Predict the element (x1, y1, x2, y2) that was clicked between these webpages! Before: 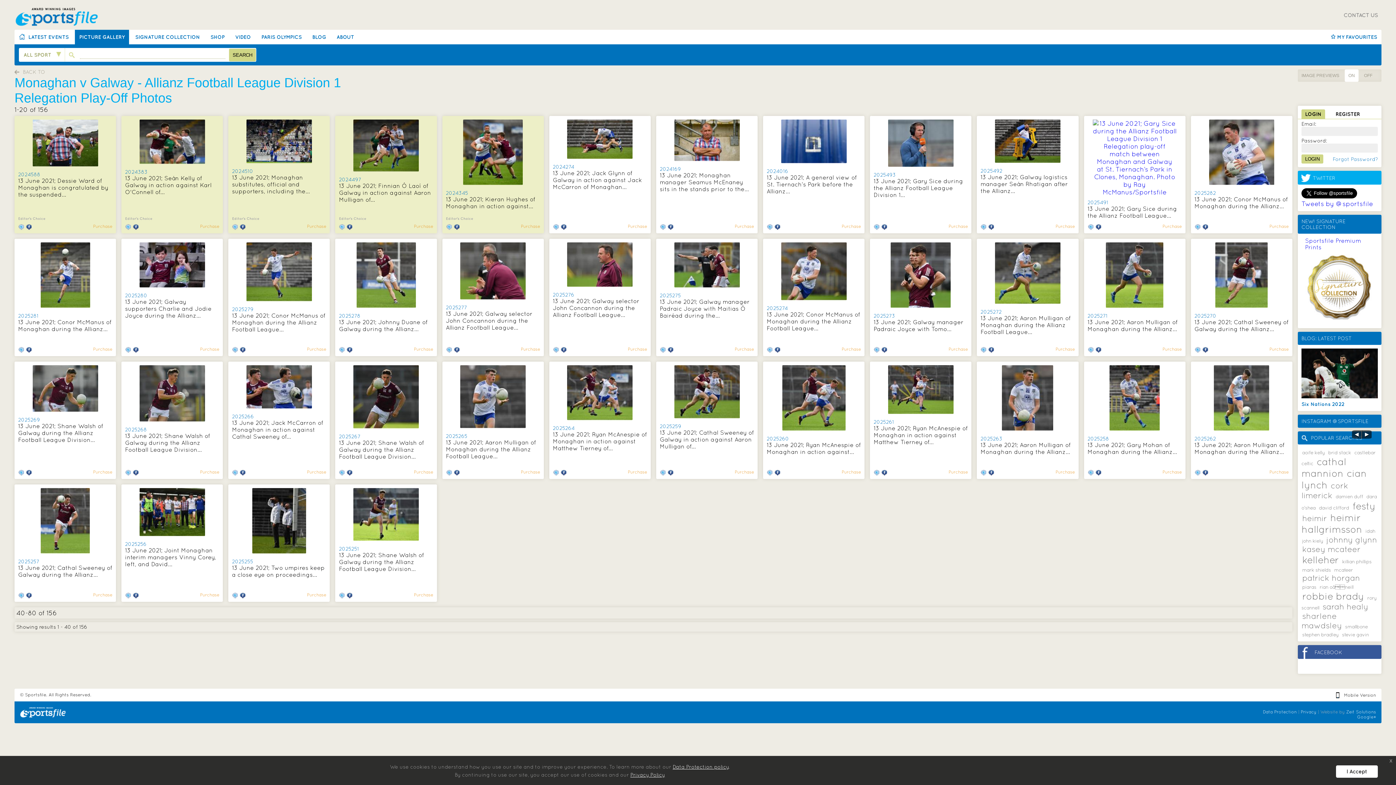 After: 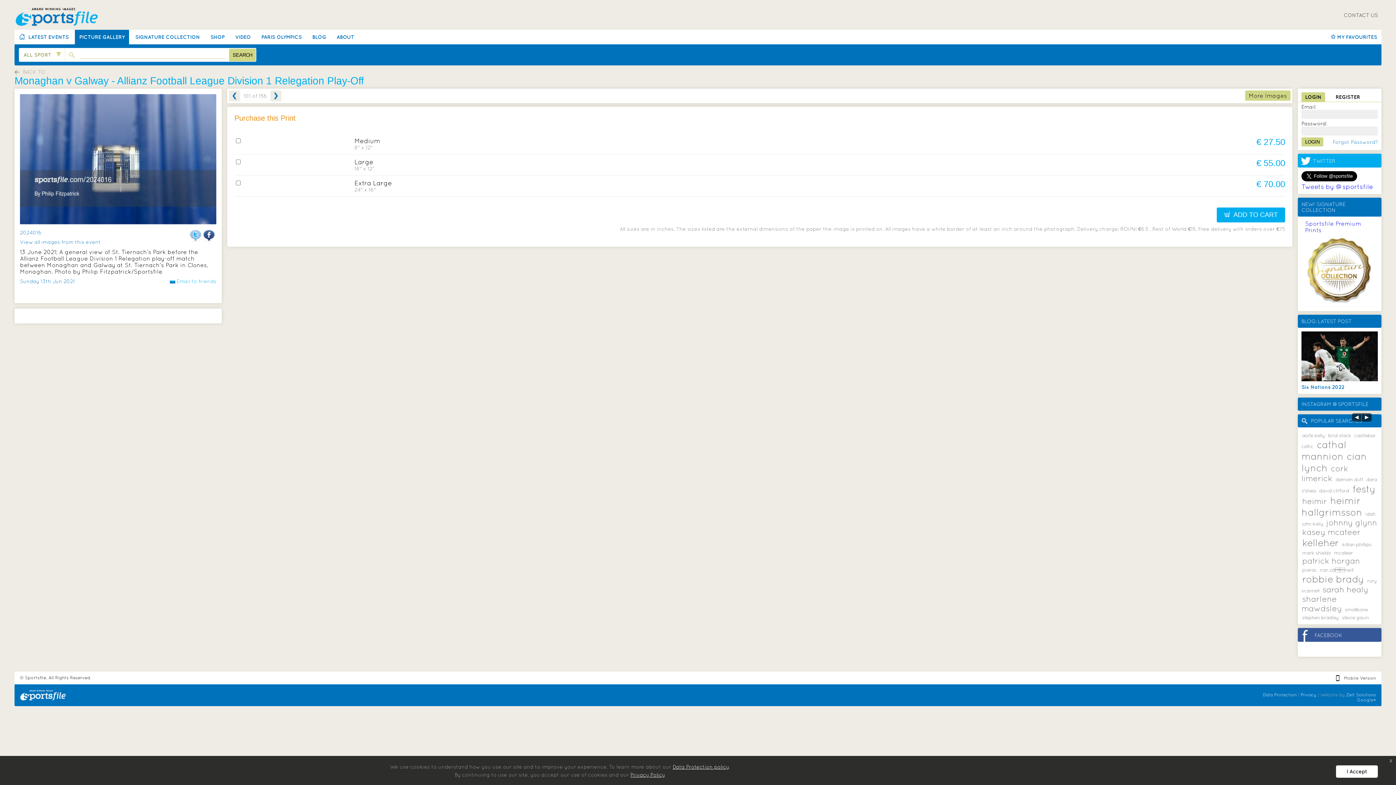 Action: bbox: (841, 224, 861, 229) label: Purchase